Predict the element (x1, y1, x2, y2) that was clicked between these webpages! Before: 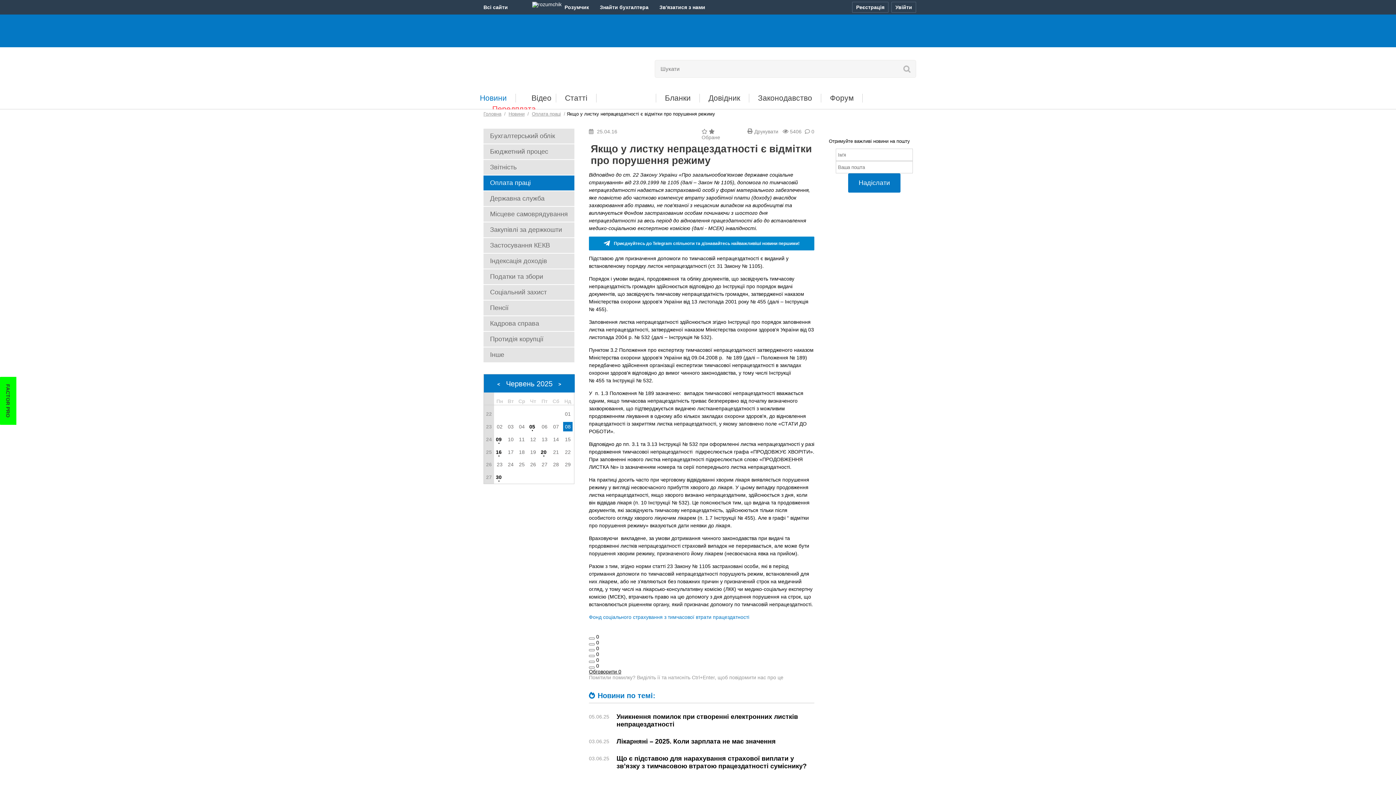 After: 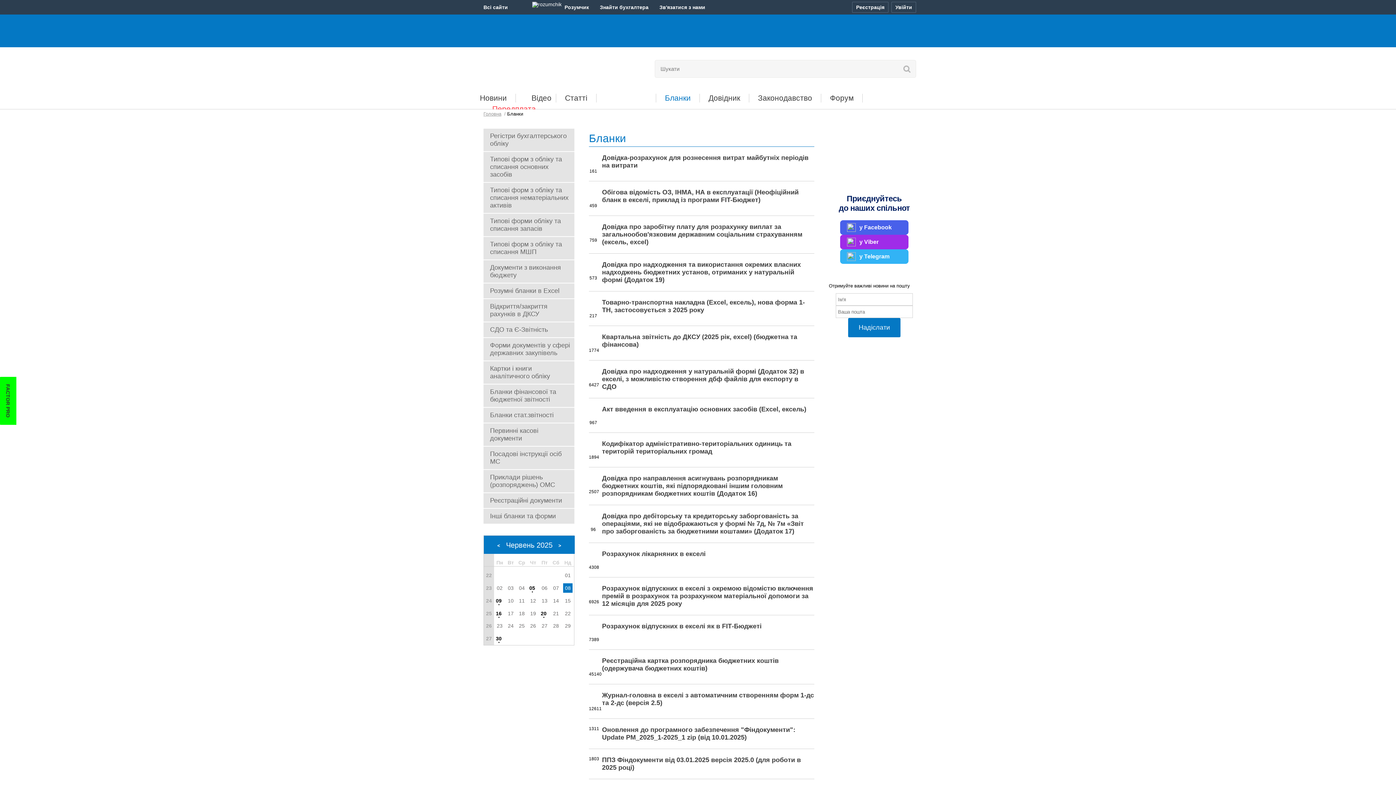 Action: label: Бланки bbox: (665, 93, 690, 102)